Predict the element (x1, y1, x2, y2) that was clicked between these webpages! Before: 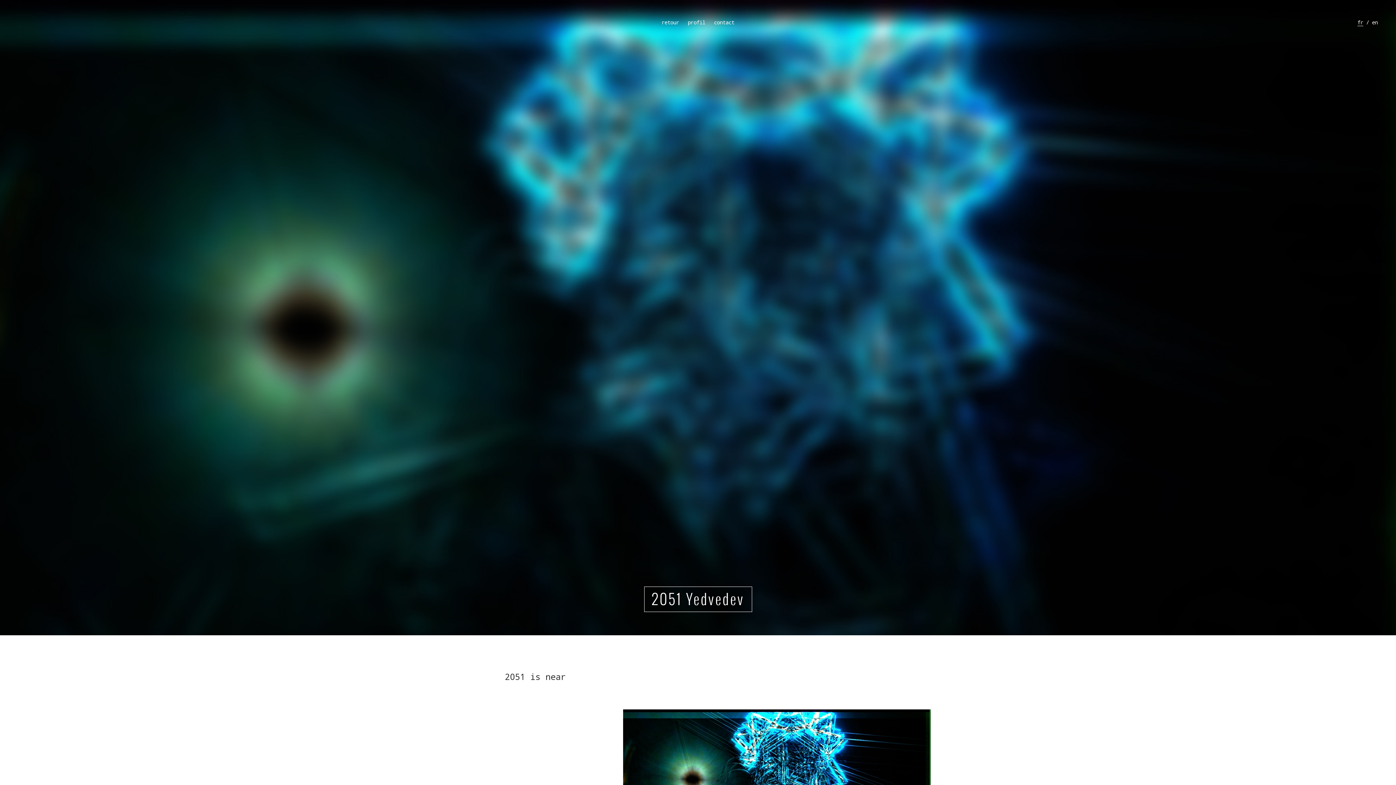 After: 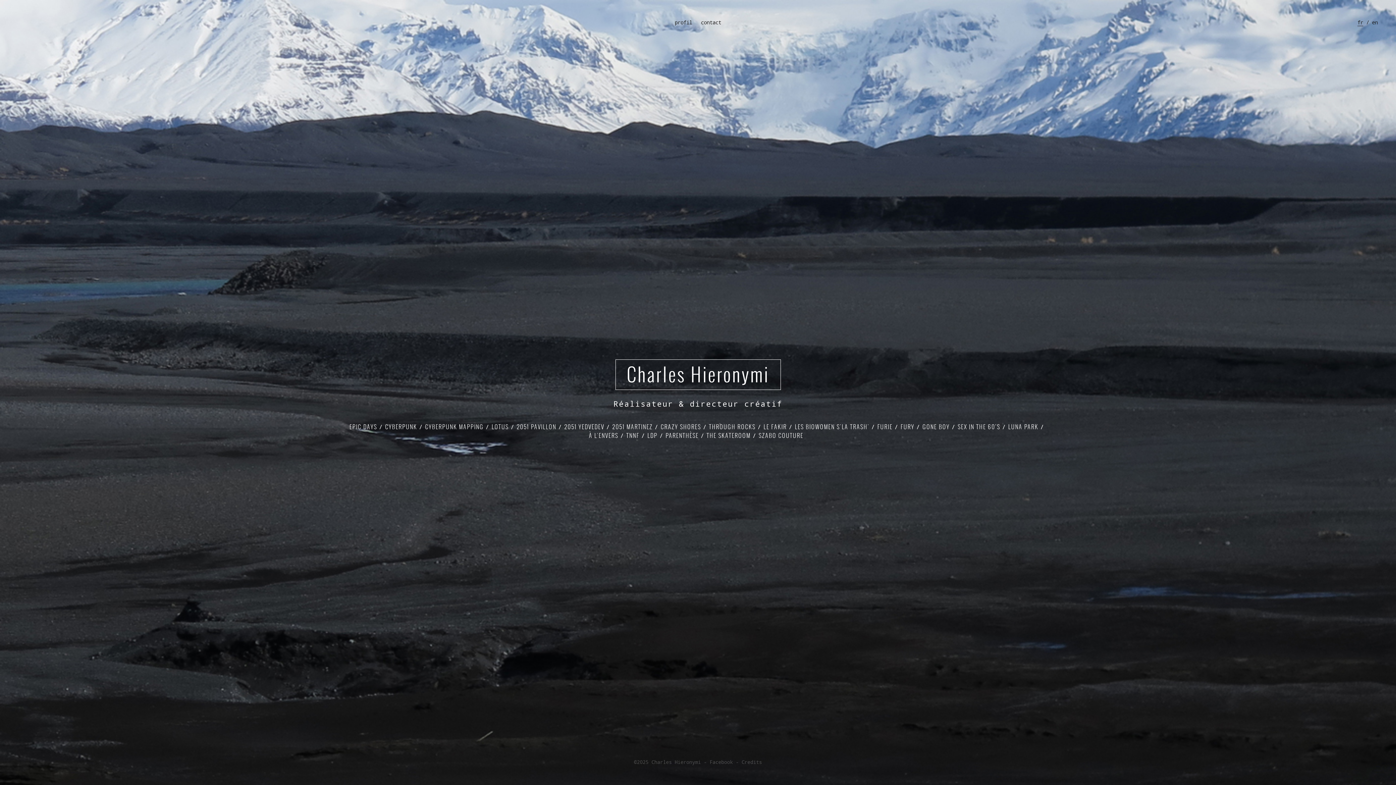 Action: label: fr bbox: (1357, 18, 1363, 26)